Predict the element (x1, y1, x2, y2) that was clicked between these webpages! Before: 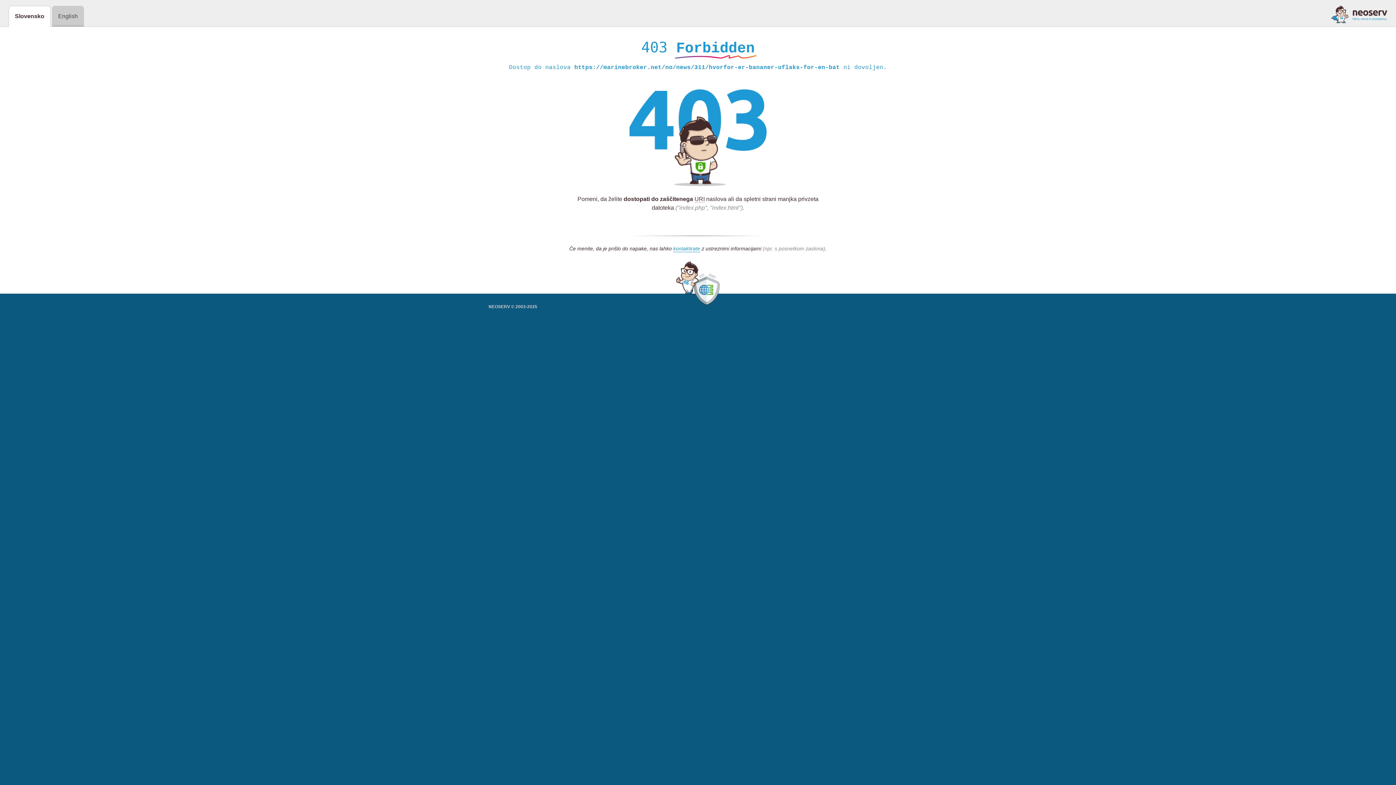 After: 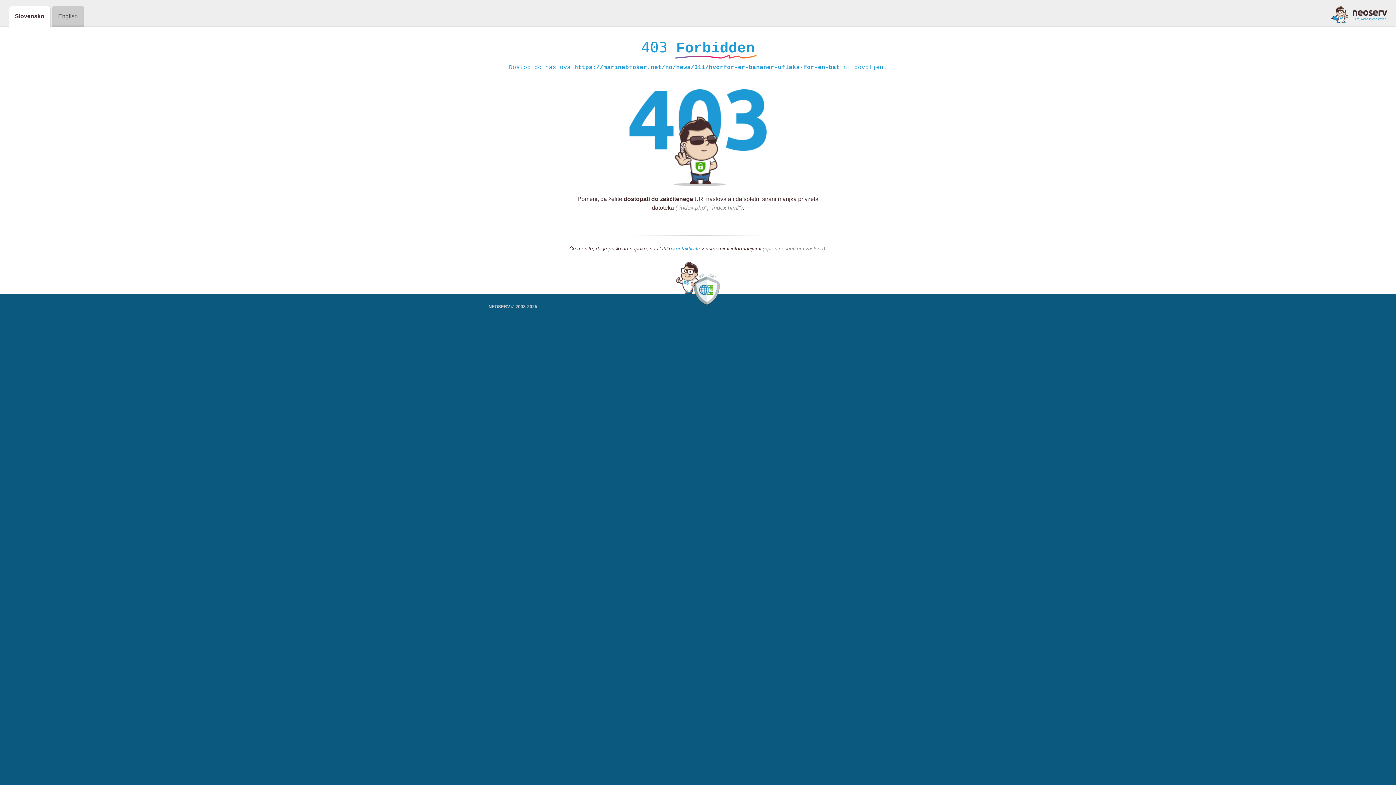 Action: bbox: (673, 245, 700, 252) label: kontaktirate